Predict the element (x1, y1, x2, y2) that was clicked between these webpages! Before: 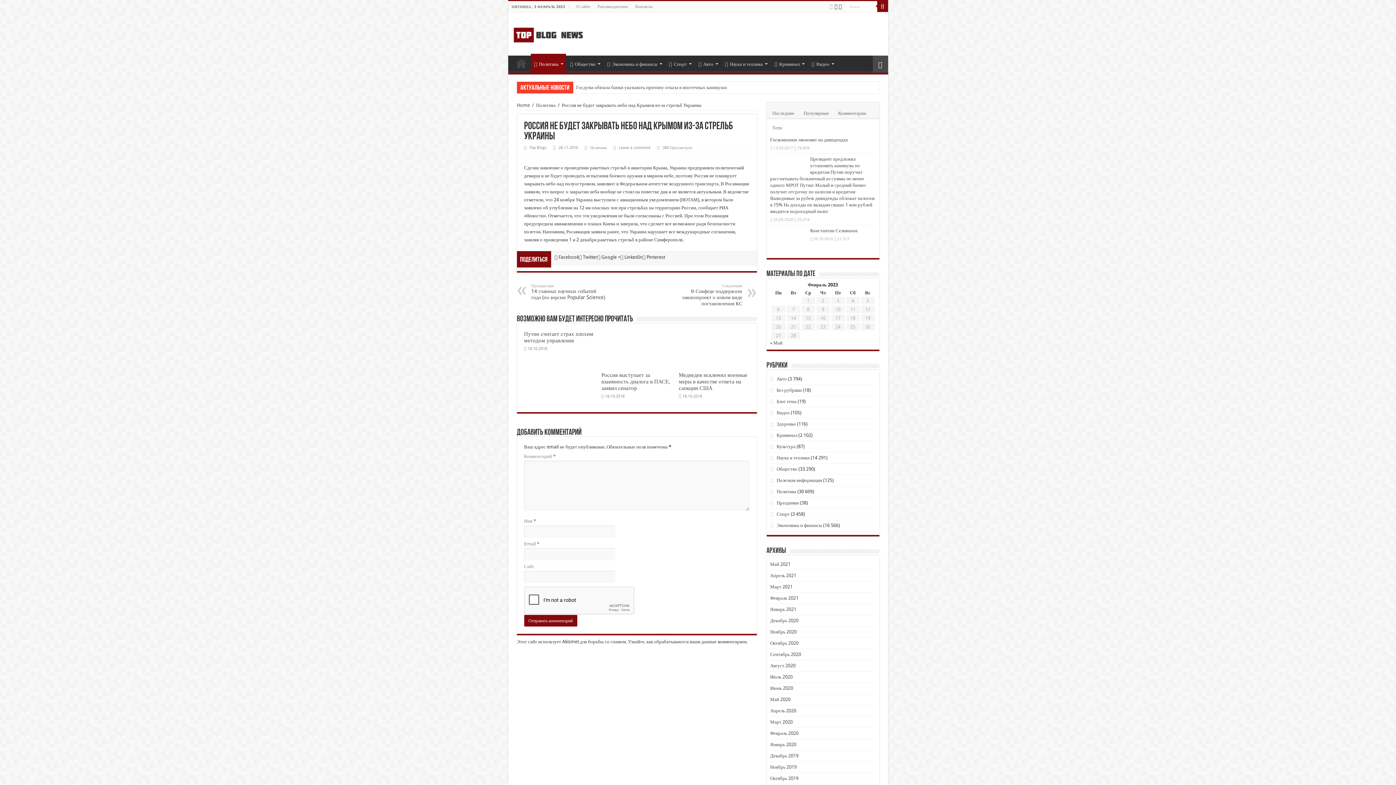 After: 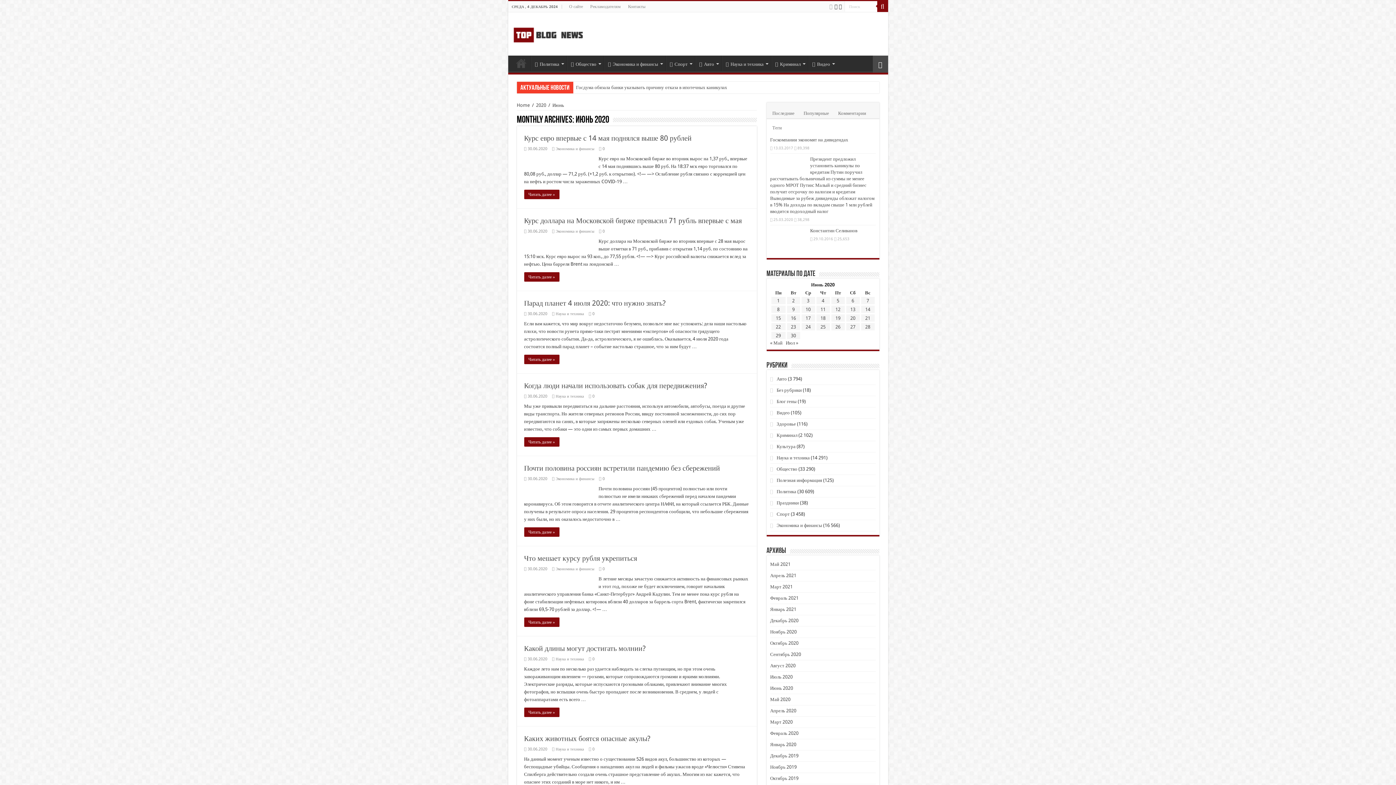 Action: bbox: (770, 685, 793, 691) label: Июнь 2020